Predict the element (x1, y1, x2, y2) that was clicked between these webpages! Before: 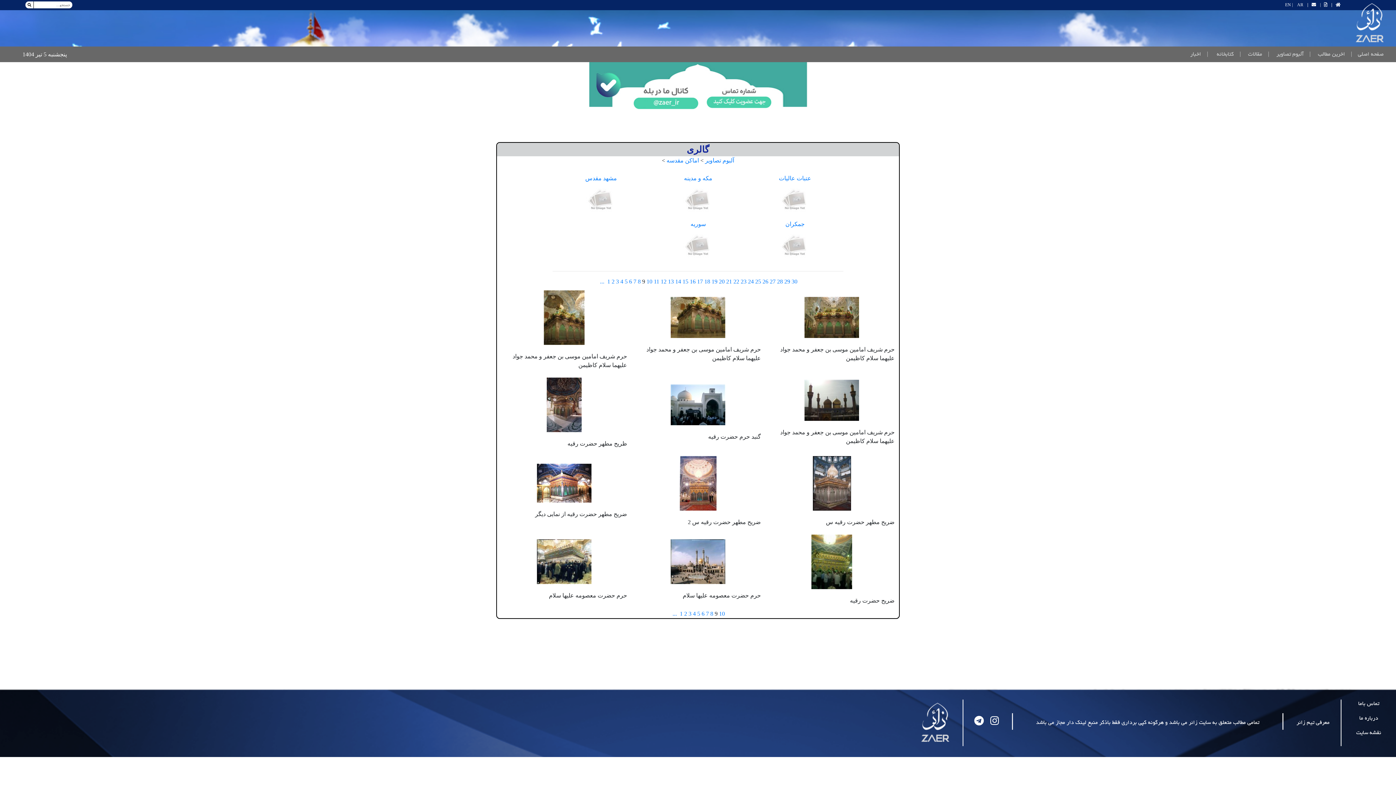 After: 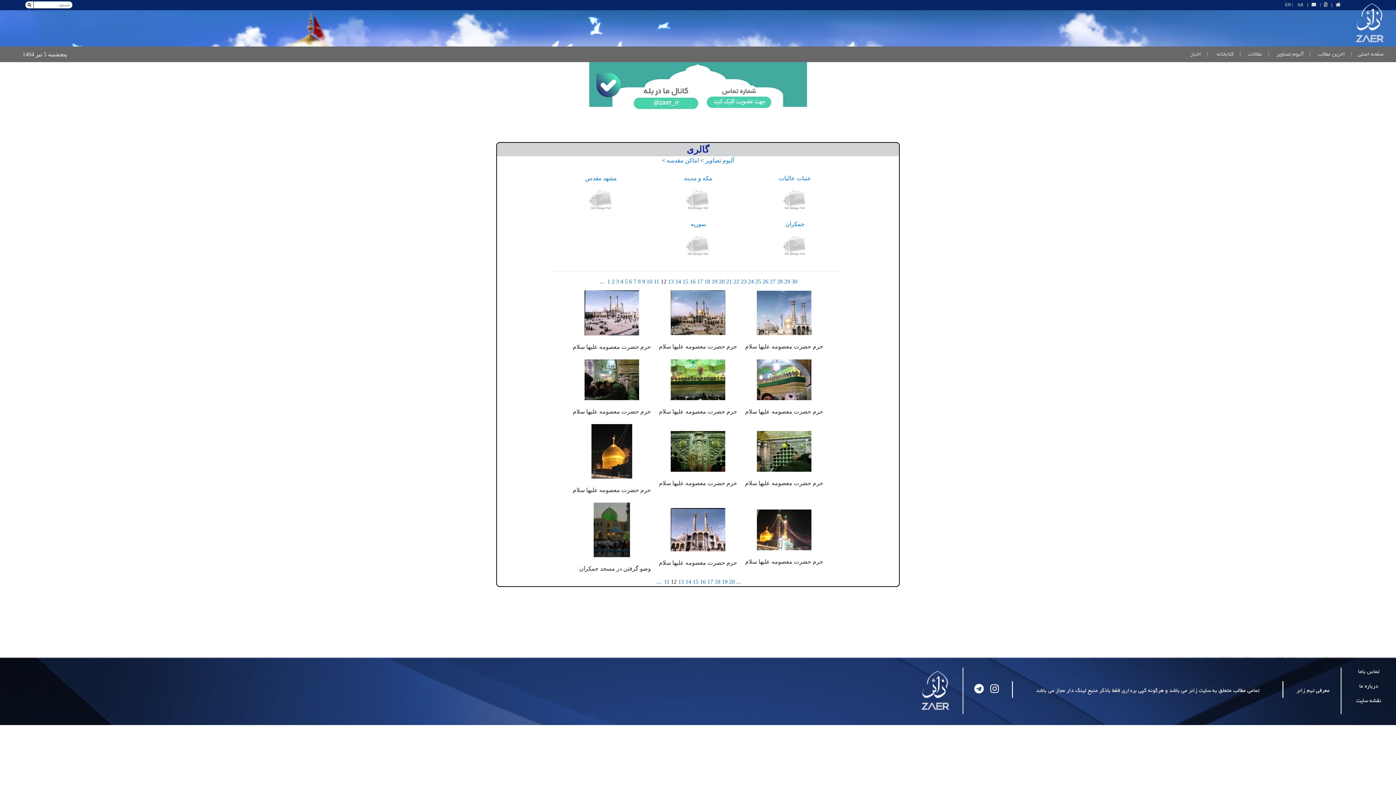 Action: bbox: (660, 278, 666, 284) label: 12